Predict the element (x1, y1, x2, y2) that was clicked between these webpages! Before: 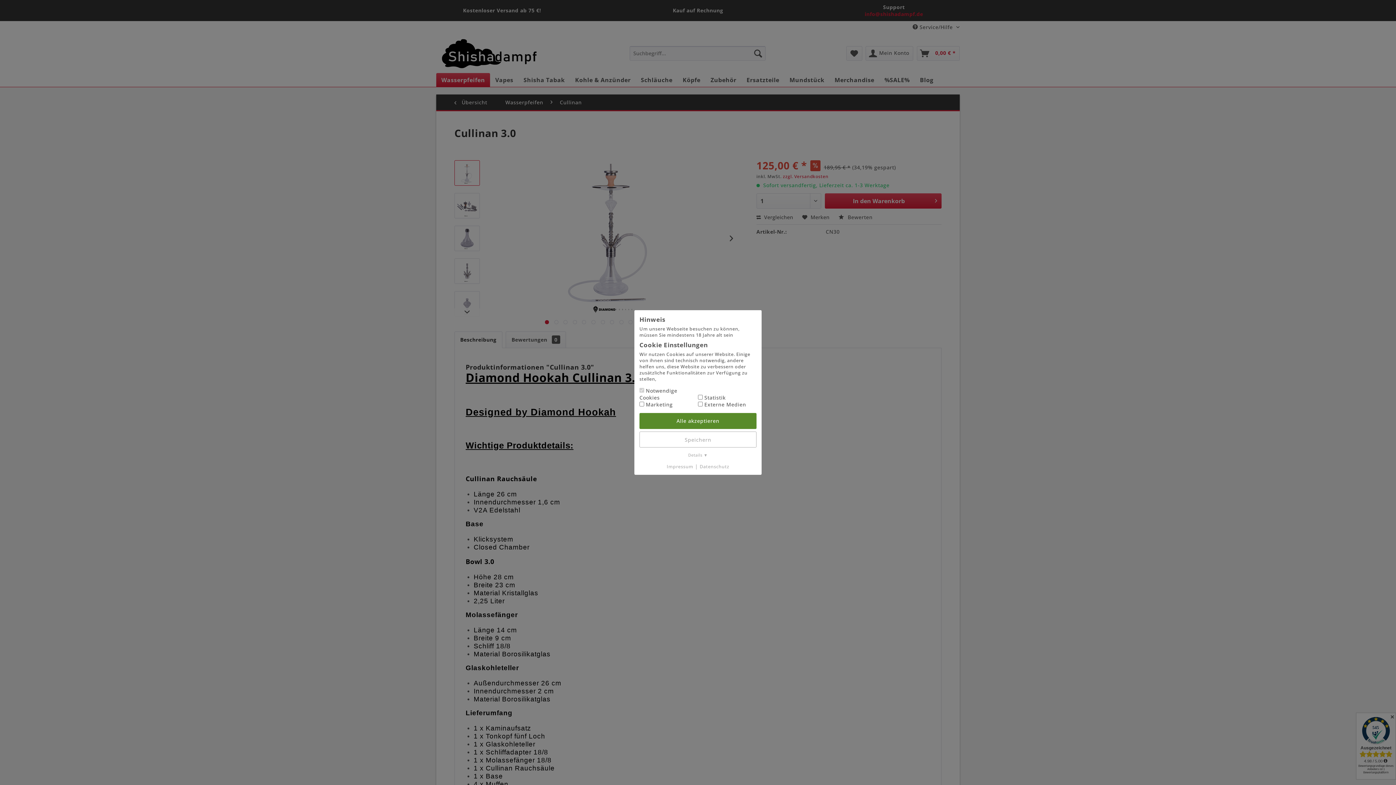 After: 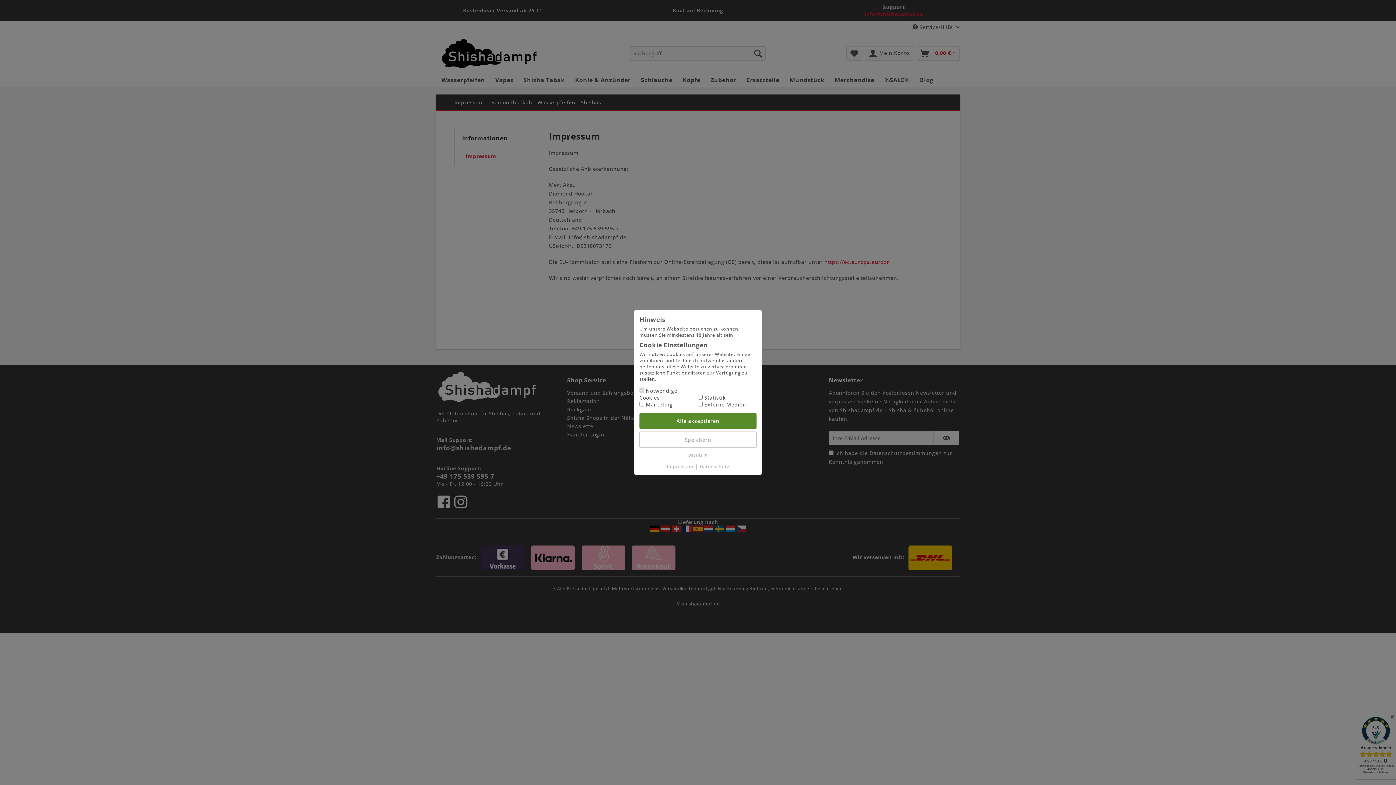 Action: label: Impressum bbox: (666, 463, 693, 470)